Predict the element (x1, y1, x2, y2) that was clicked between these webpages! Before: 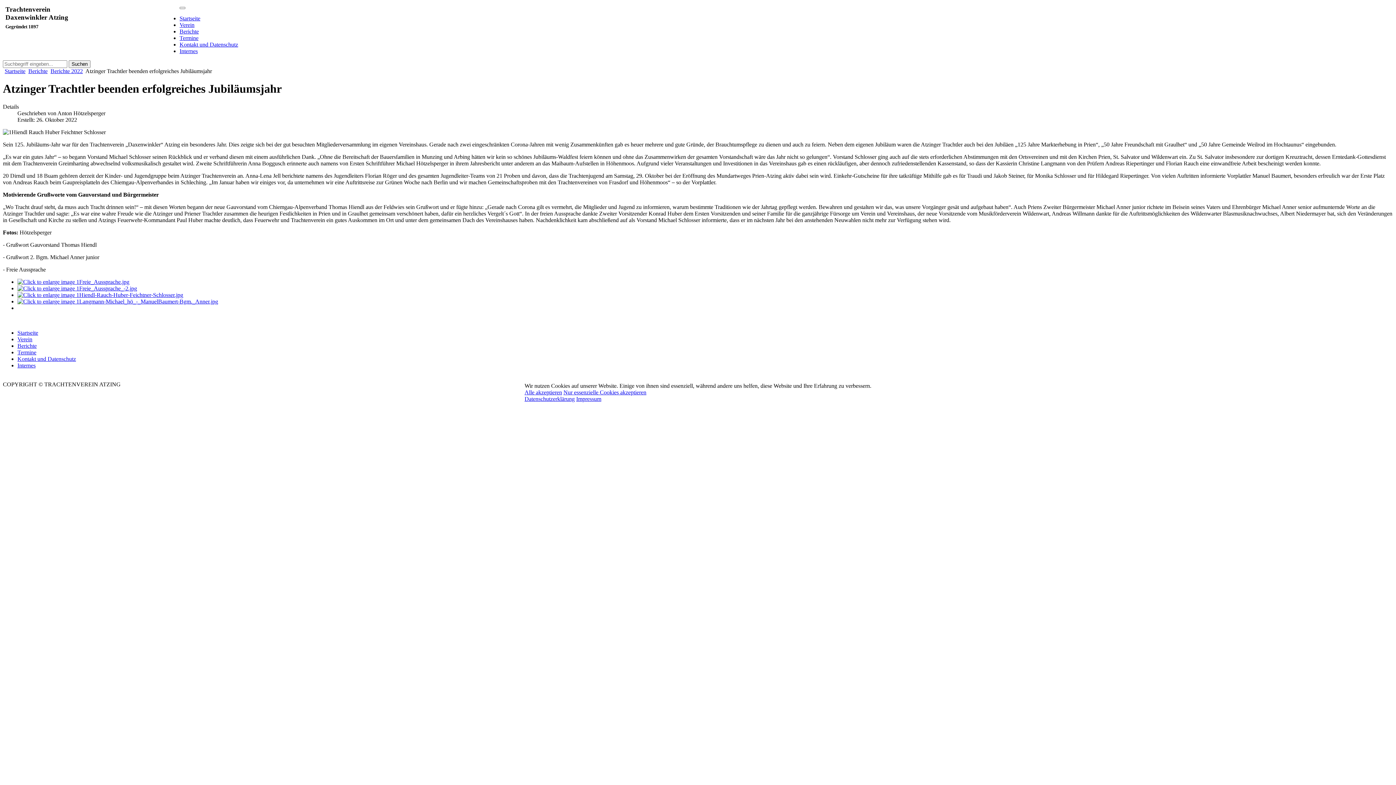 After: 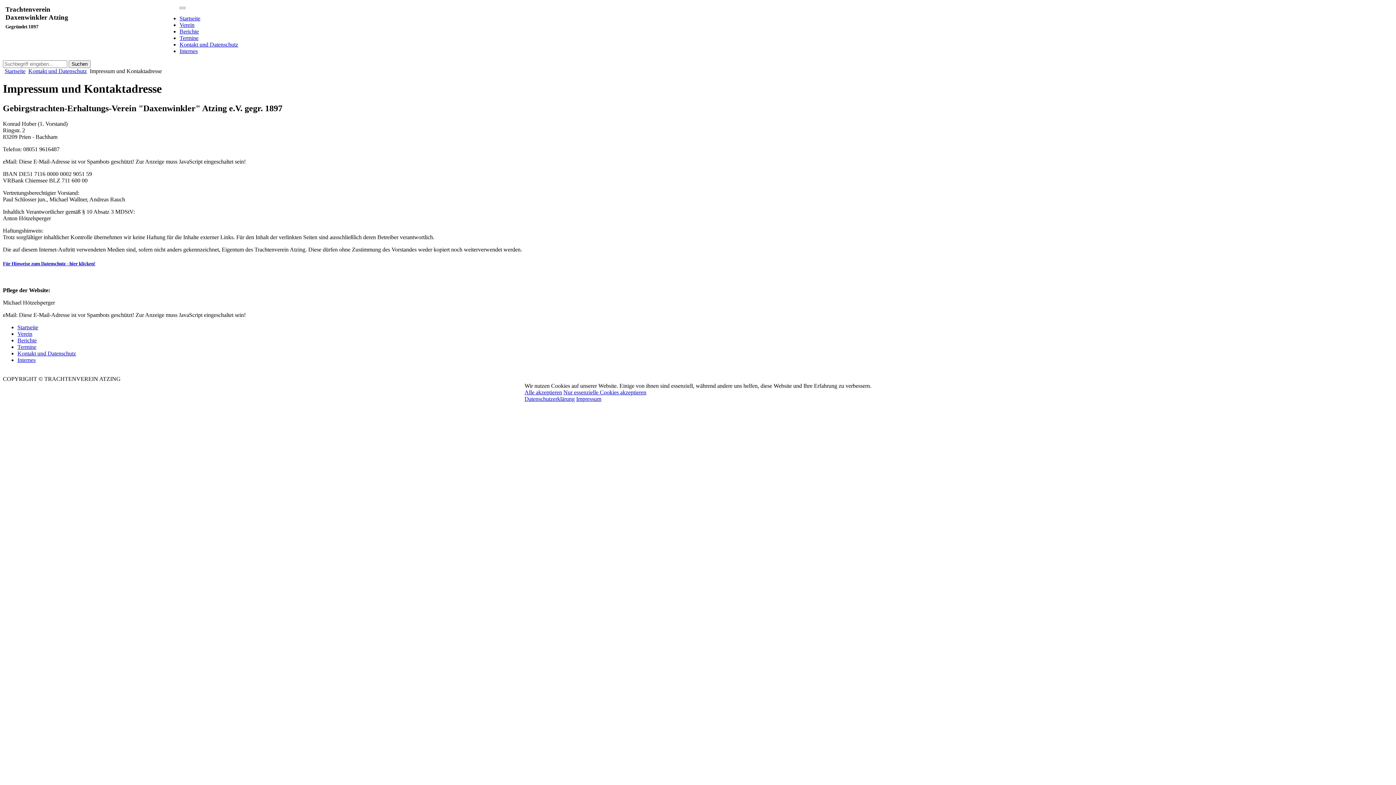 Action: bbox: (576, 396, 601, 402) label: Impressum